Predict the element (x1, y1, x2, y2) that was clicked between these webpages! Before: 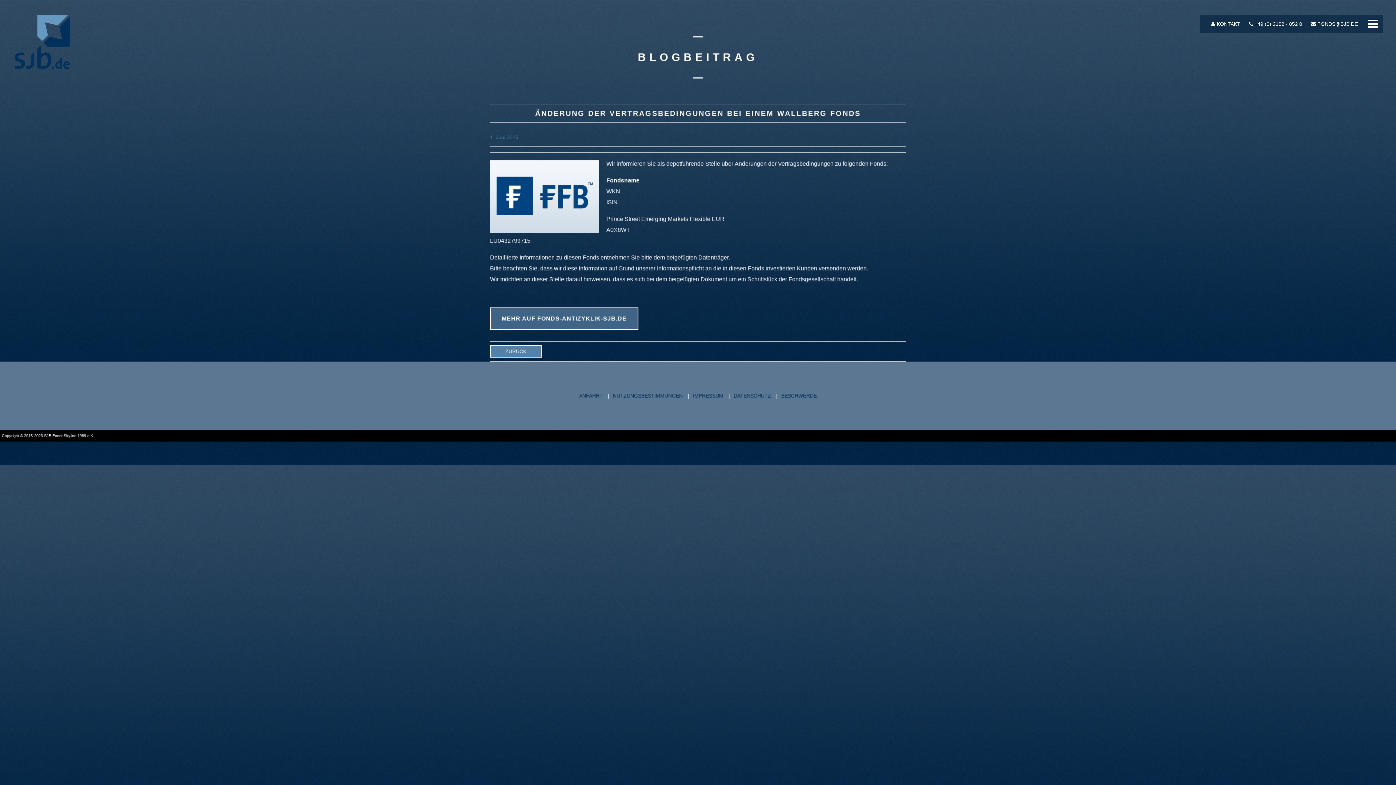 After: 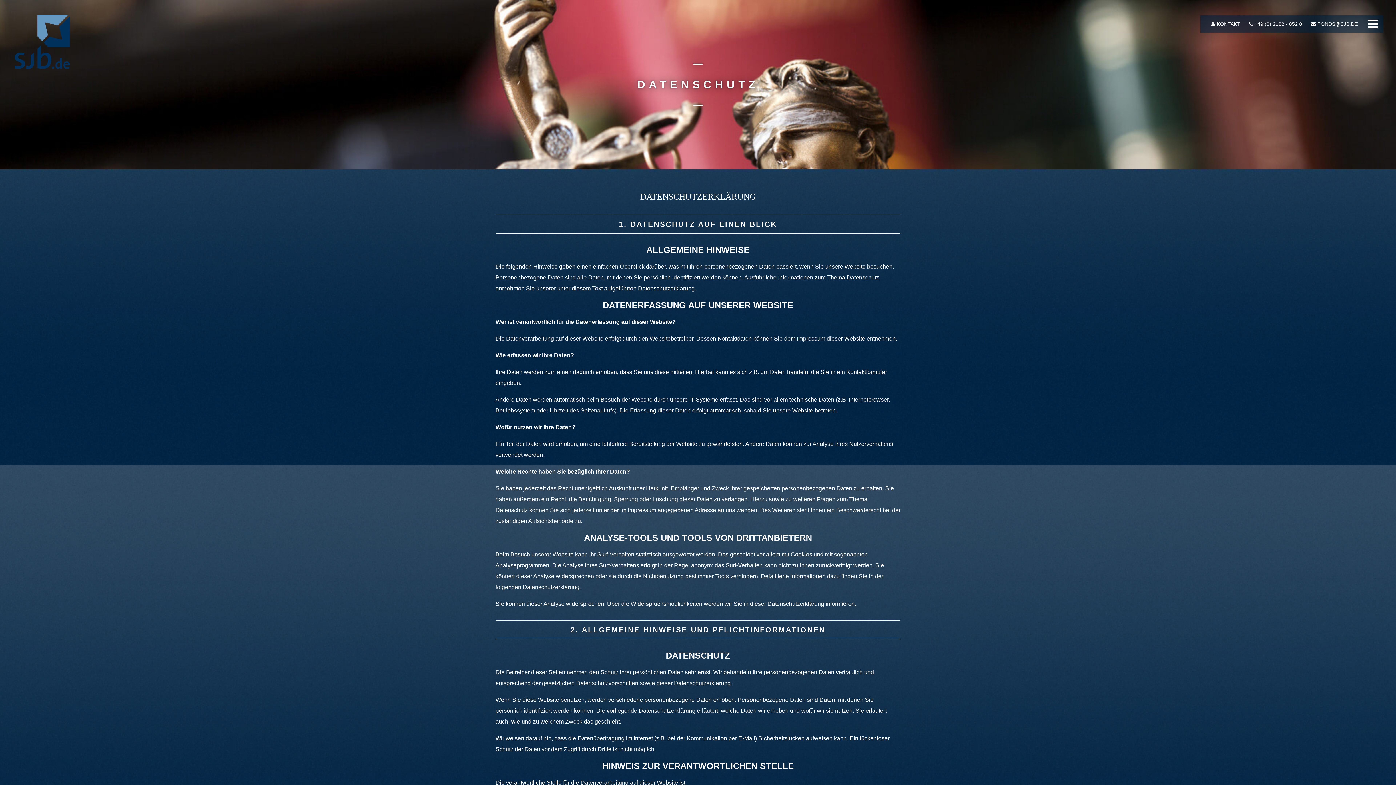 Action: bbox: (733, 393, 771, 398) label: DATENSCHUTZ